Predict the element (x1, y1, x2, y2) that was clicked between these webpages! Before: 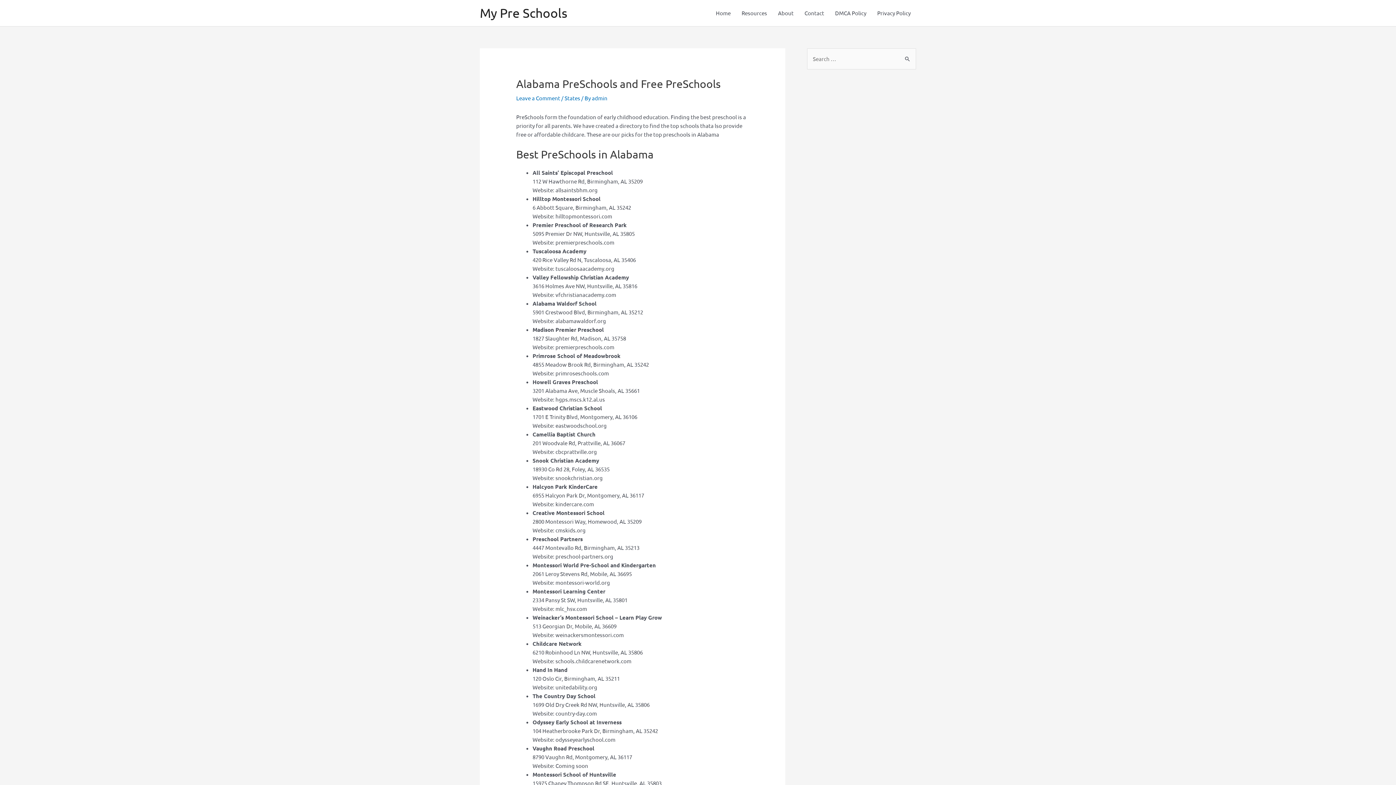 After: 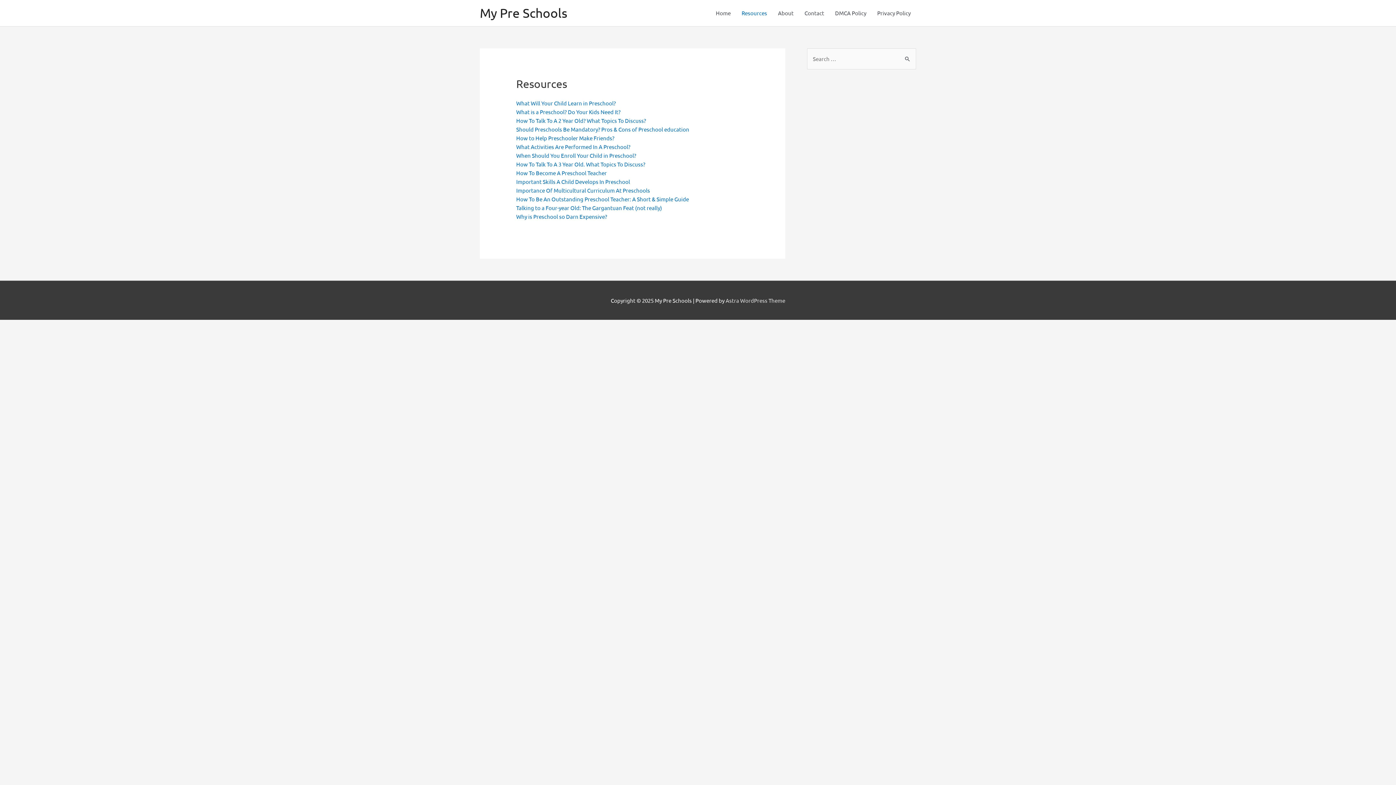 Action: label: Resources bbox: (736, 0, 772, 26)